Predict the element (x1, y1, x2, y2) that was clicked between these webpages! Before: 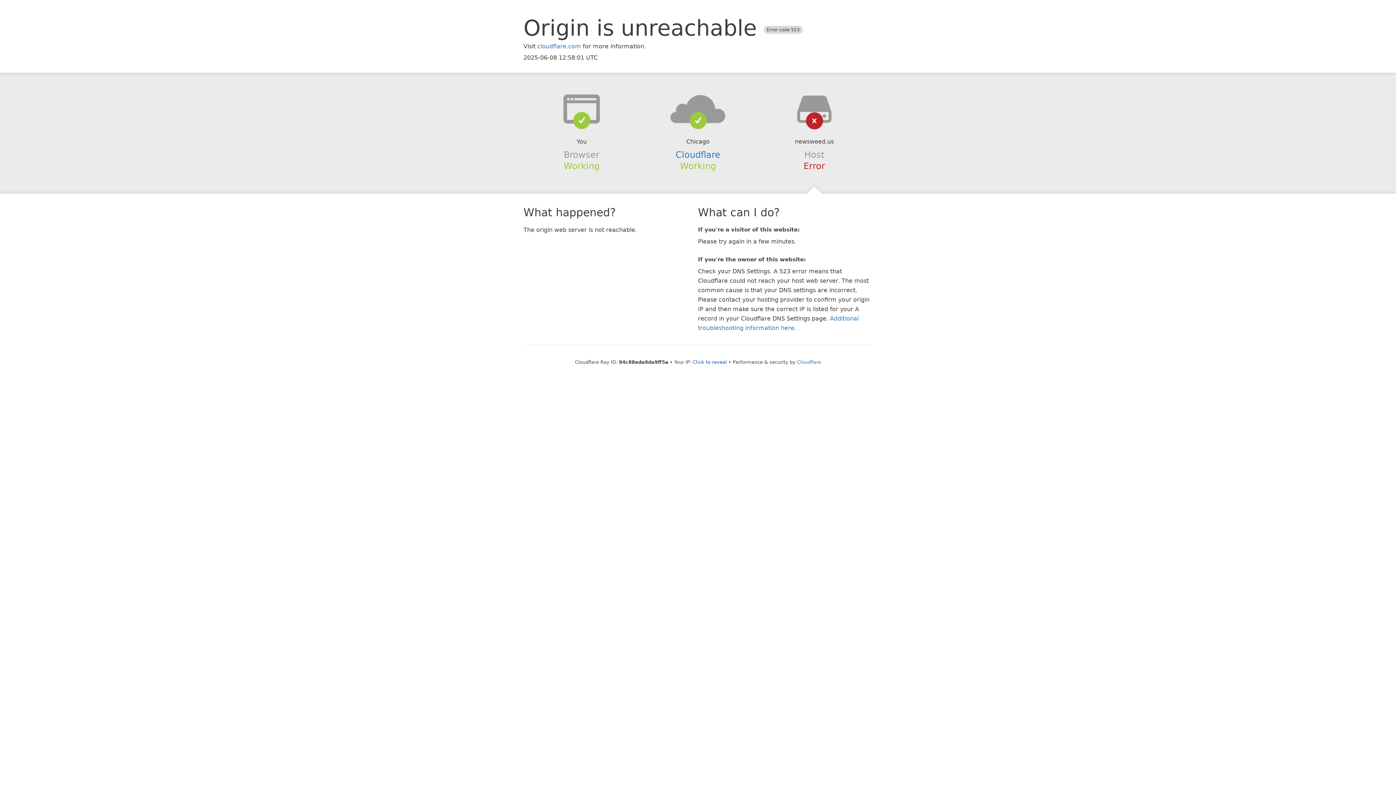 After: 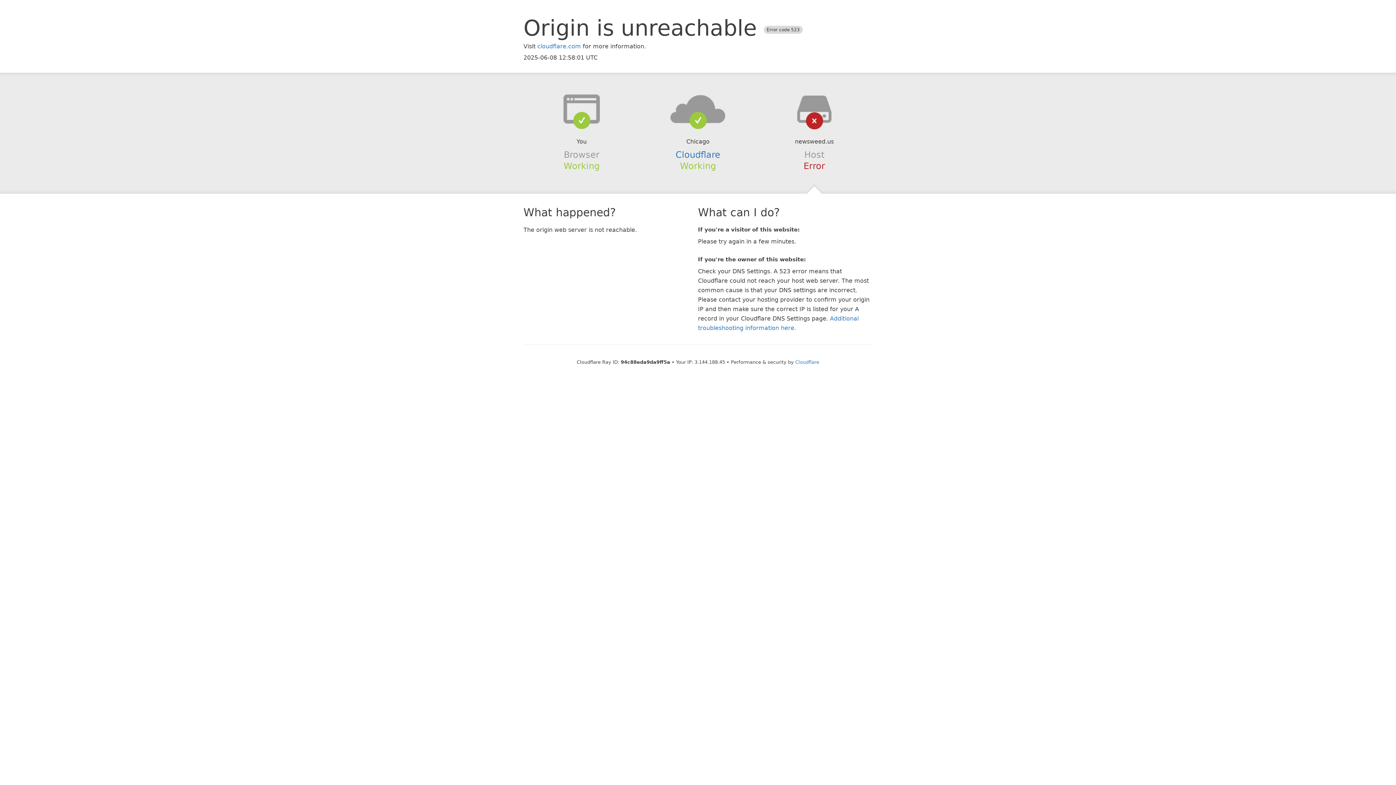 Action: label: Click to reveal bbox: (692, 359, 727, 364)